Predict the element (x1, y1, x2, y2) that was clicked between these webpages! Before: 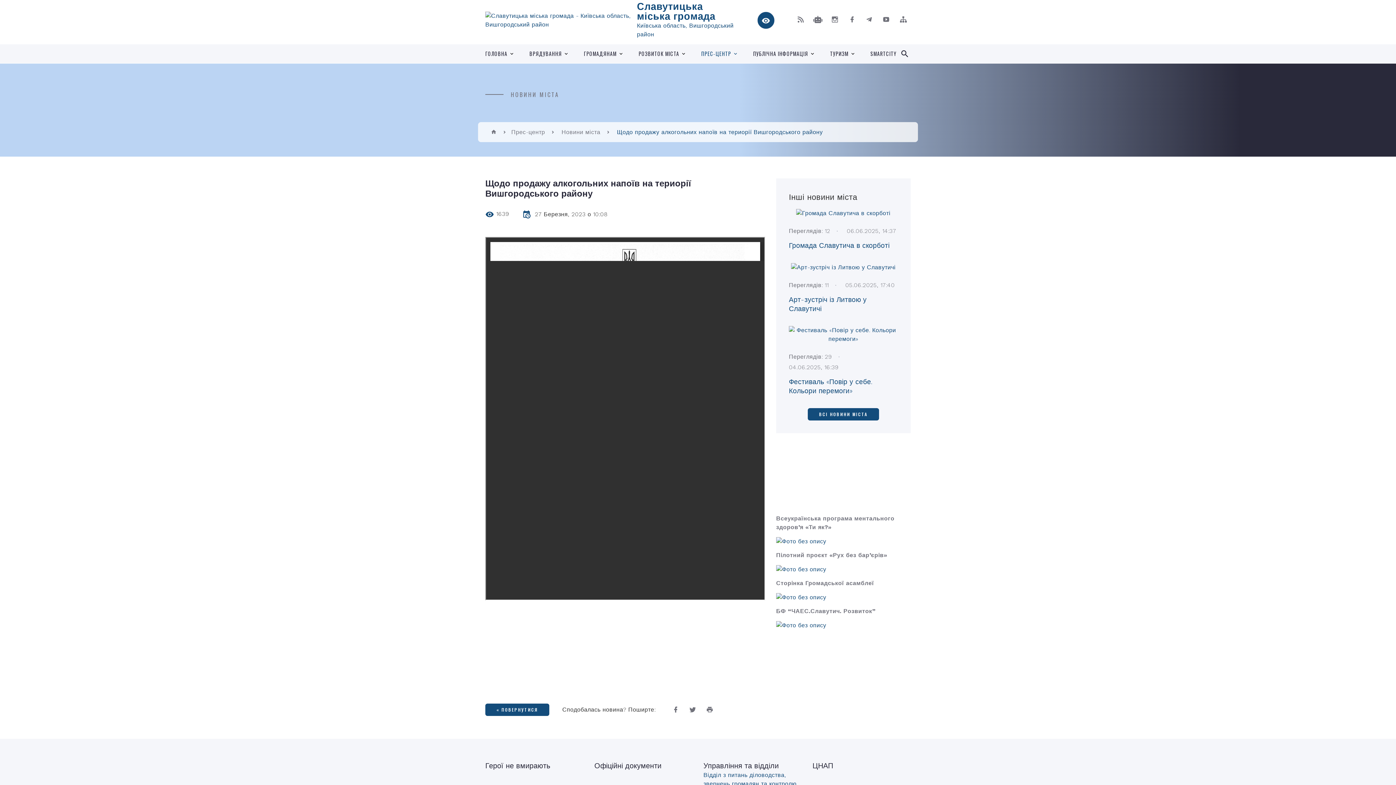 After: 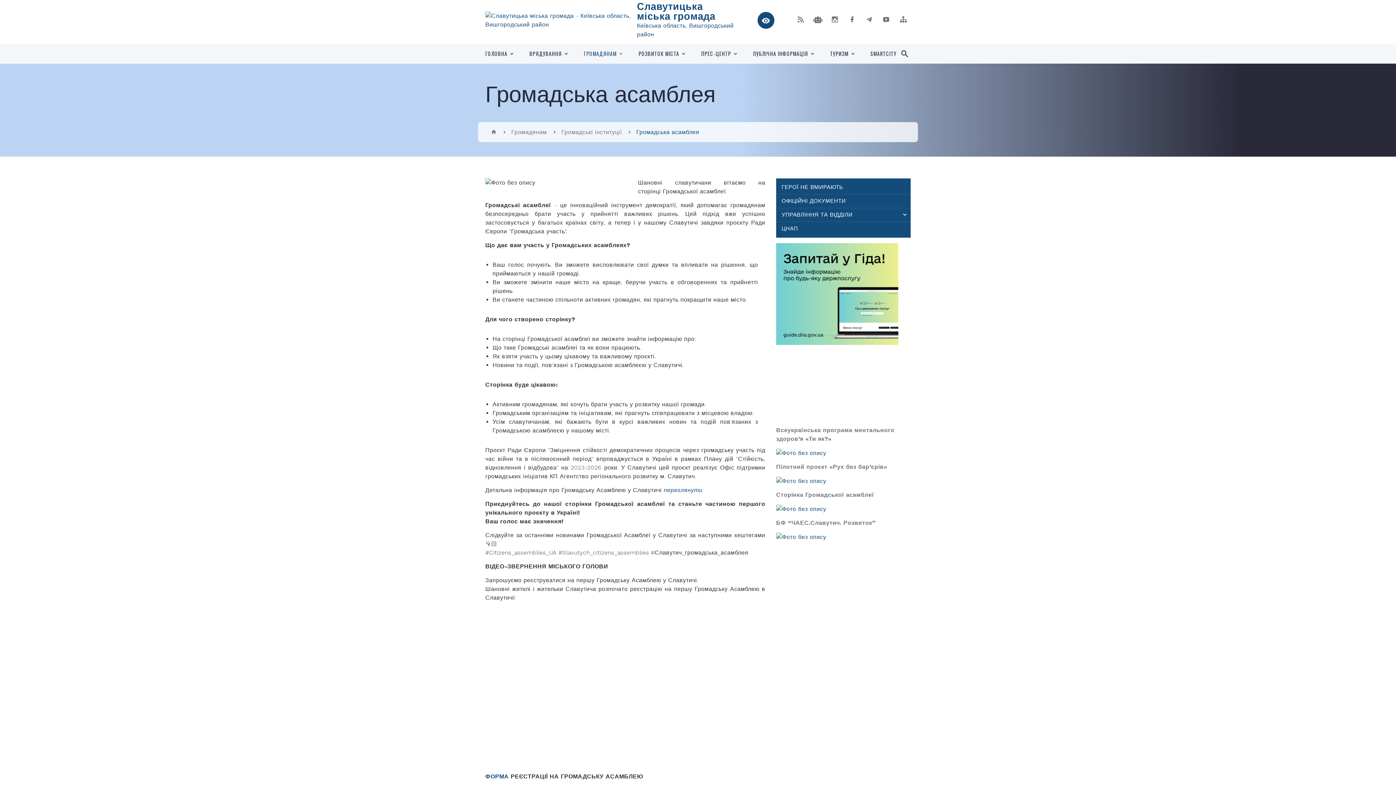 Action: bbox: (776, 593, 867, 600)